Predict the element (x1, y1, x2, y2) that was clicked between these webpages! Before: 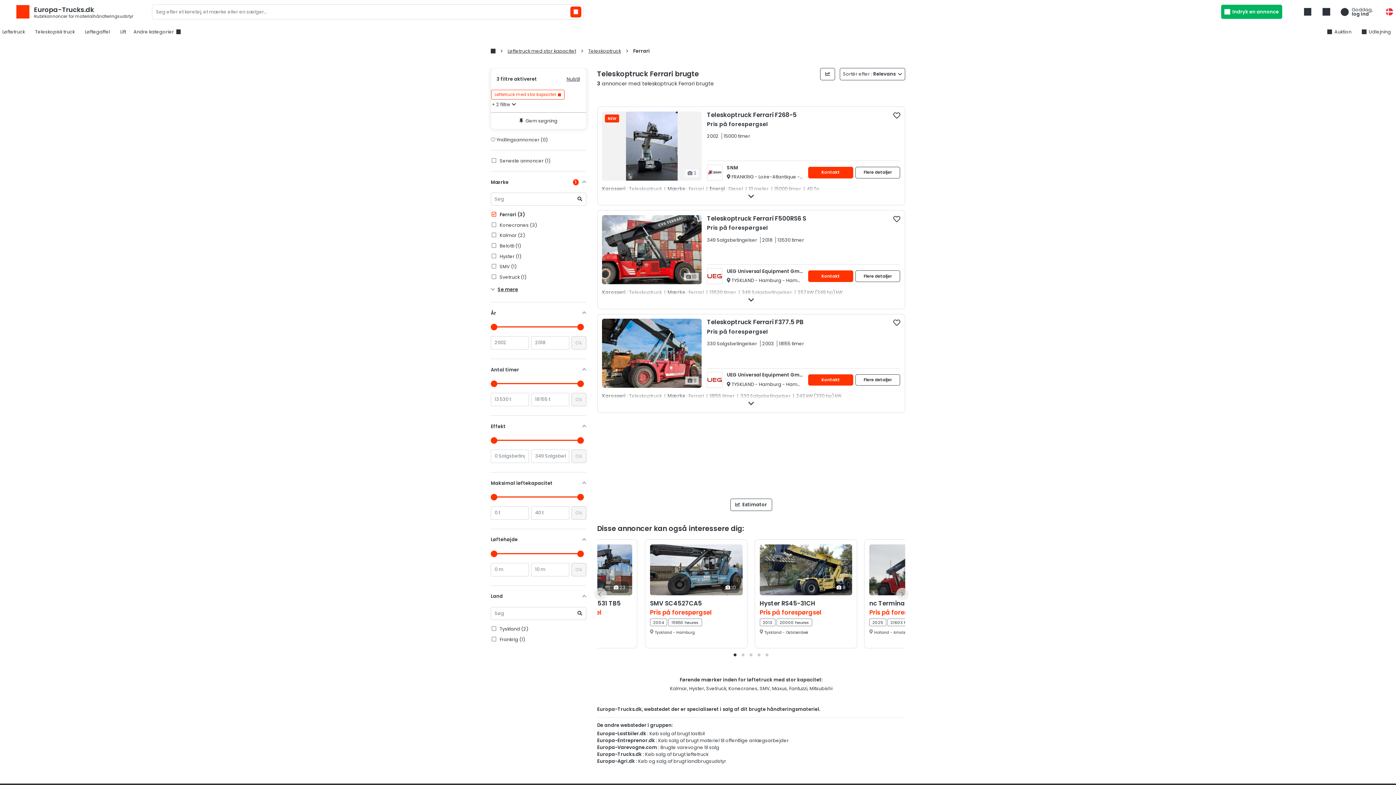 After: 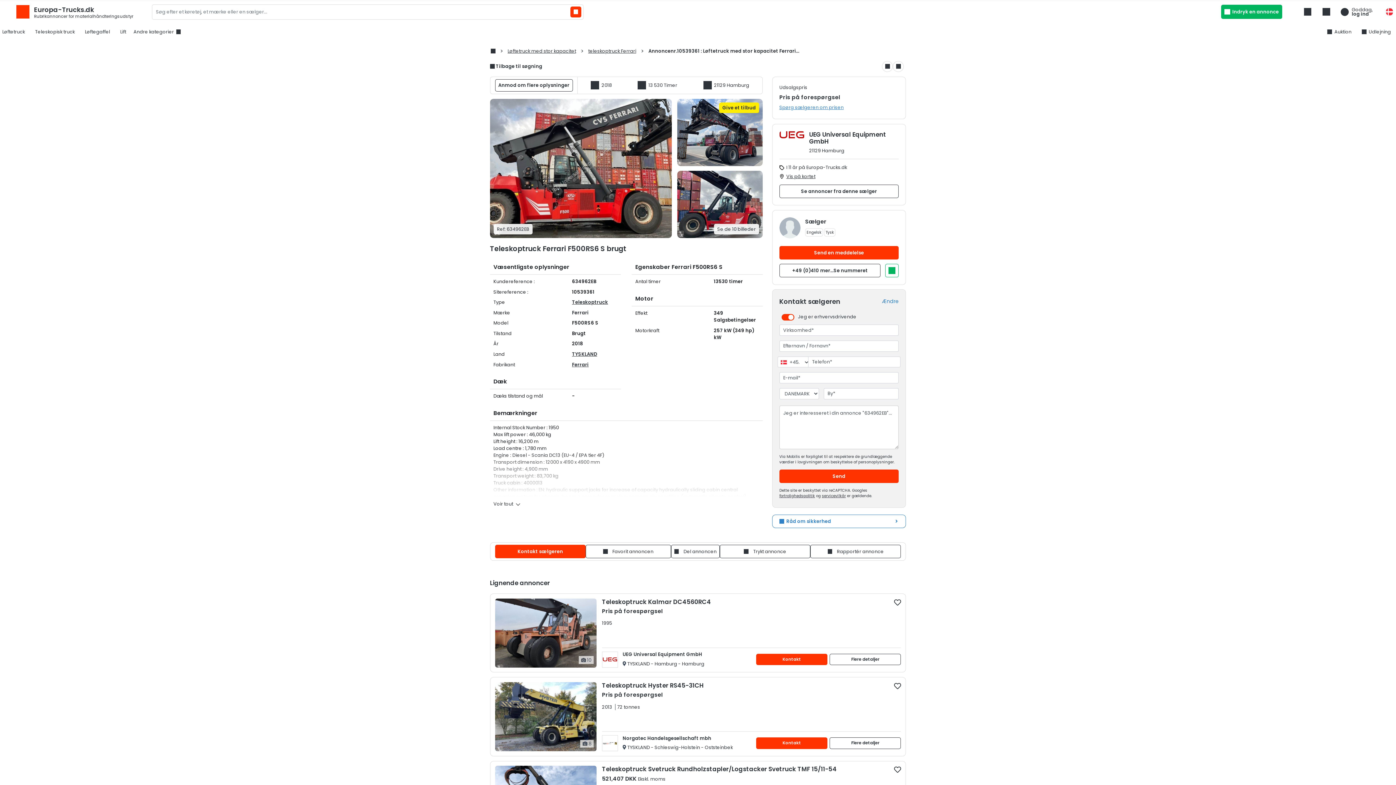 Action: label: Kontakt bbox: (808, 270, 853, 282)